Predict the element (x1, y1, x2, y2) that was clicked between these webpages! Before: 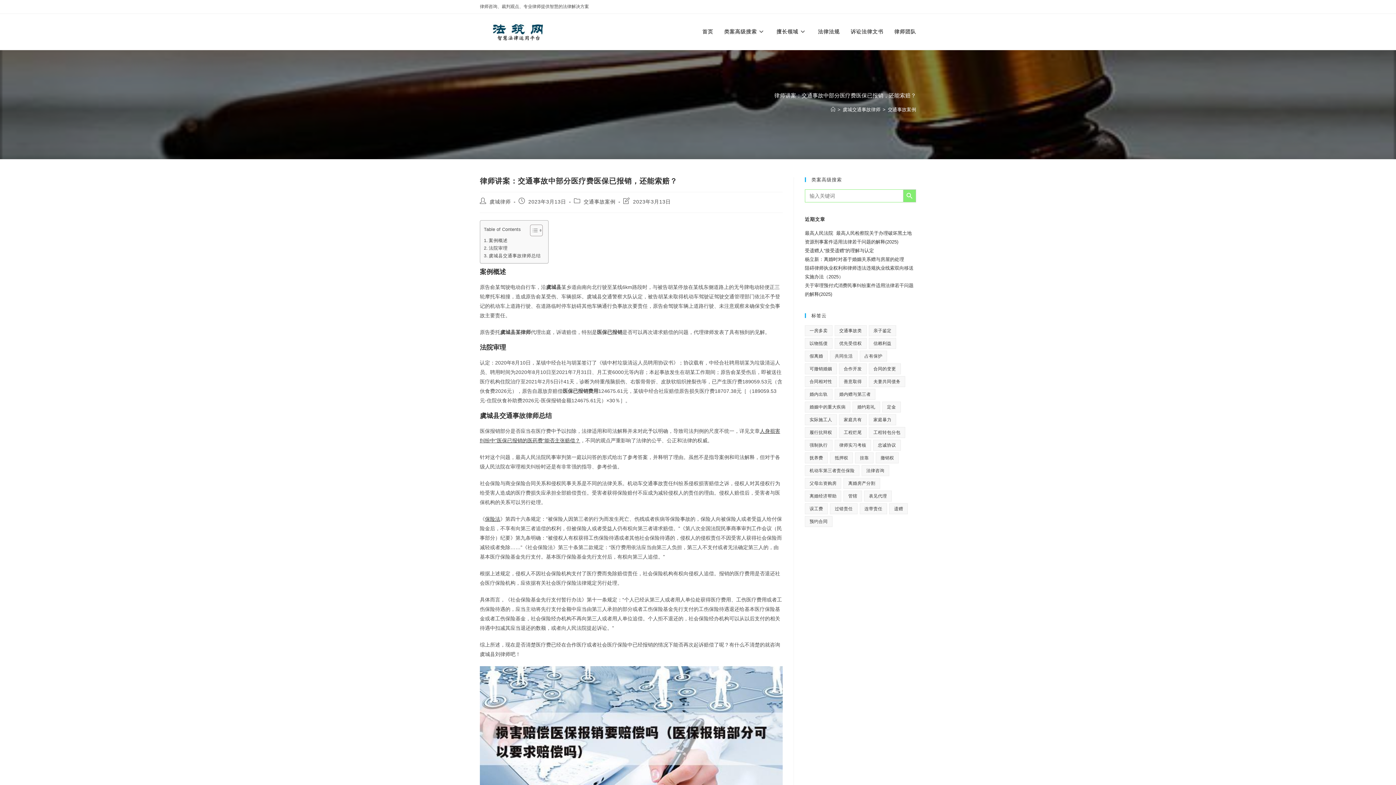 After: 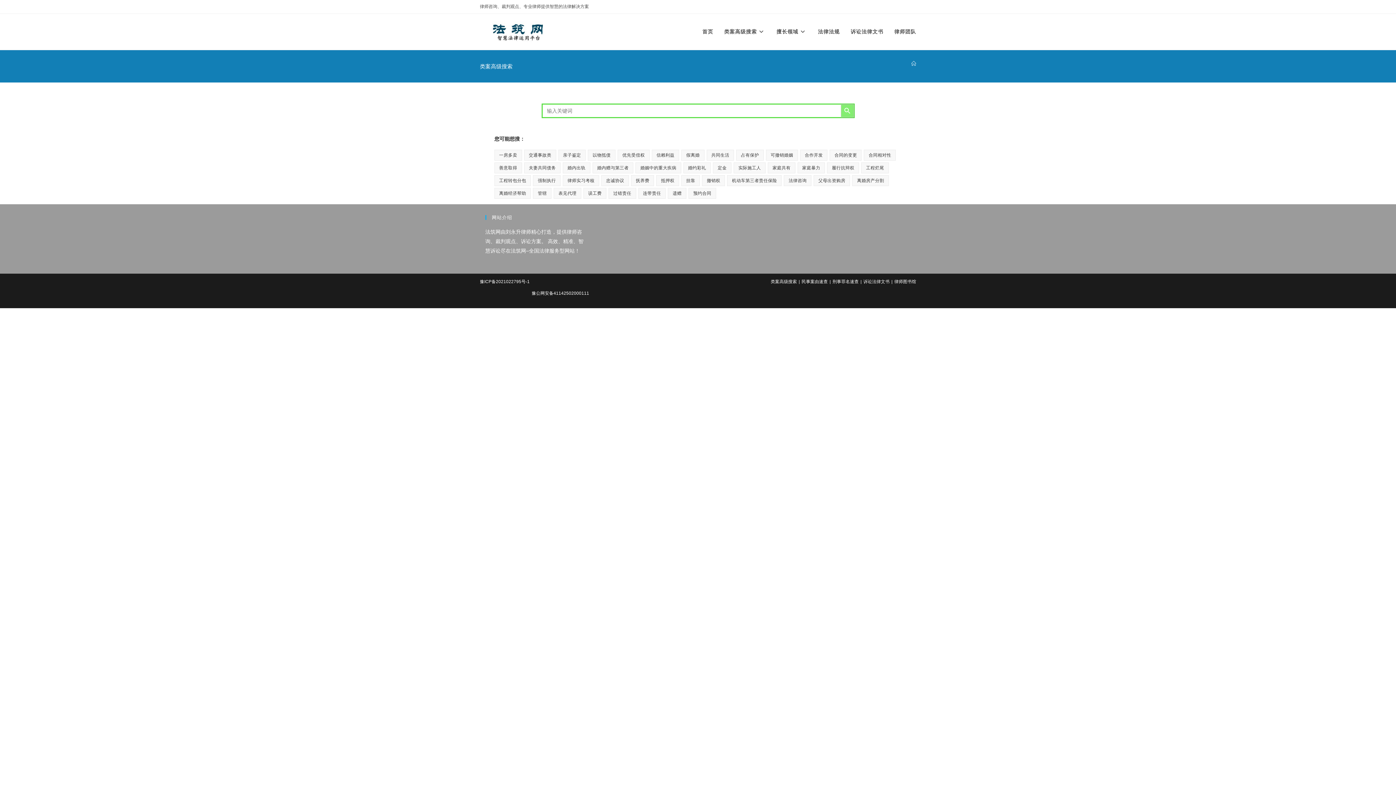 Action: label: 类案高级搜索 bbox: (718, 13, 771, 49)